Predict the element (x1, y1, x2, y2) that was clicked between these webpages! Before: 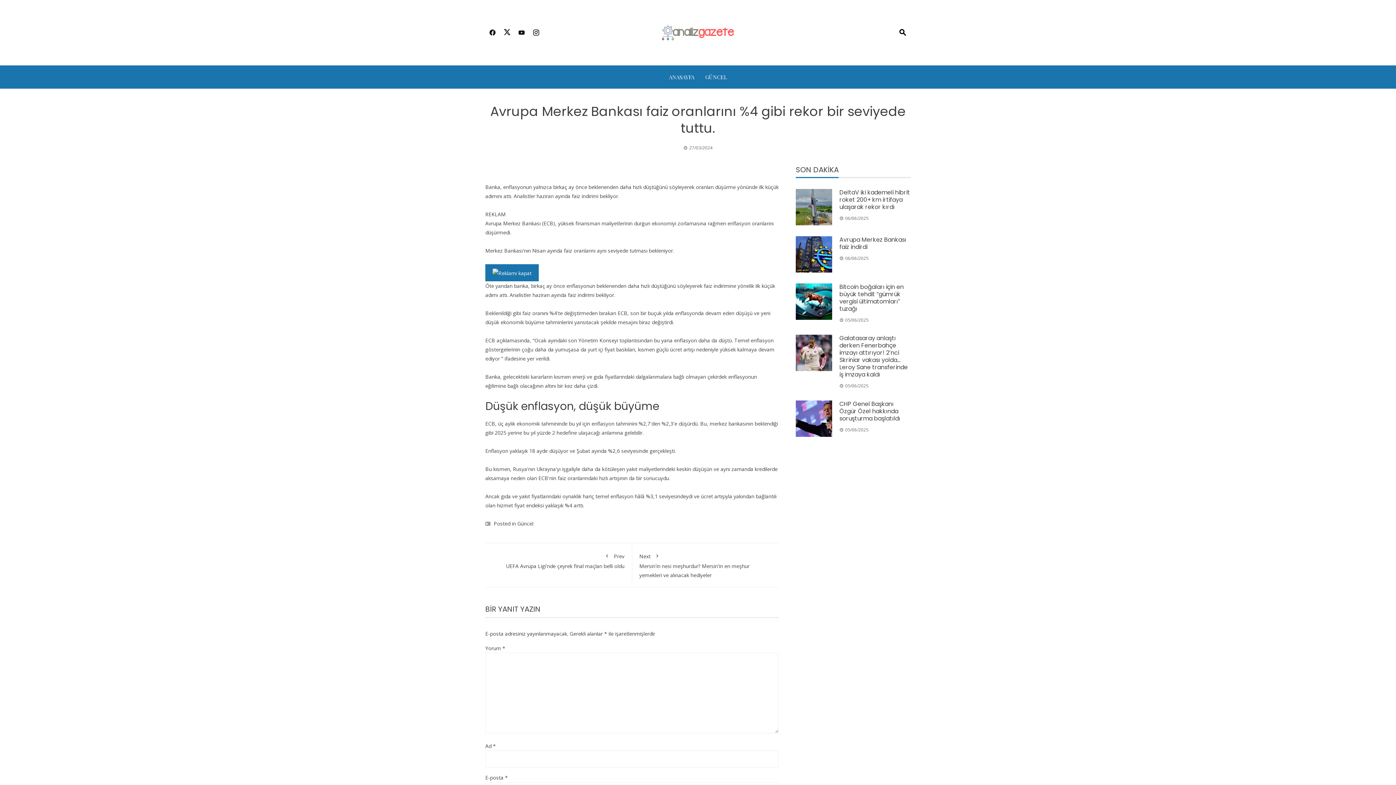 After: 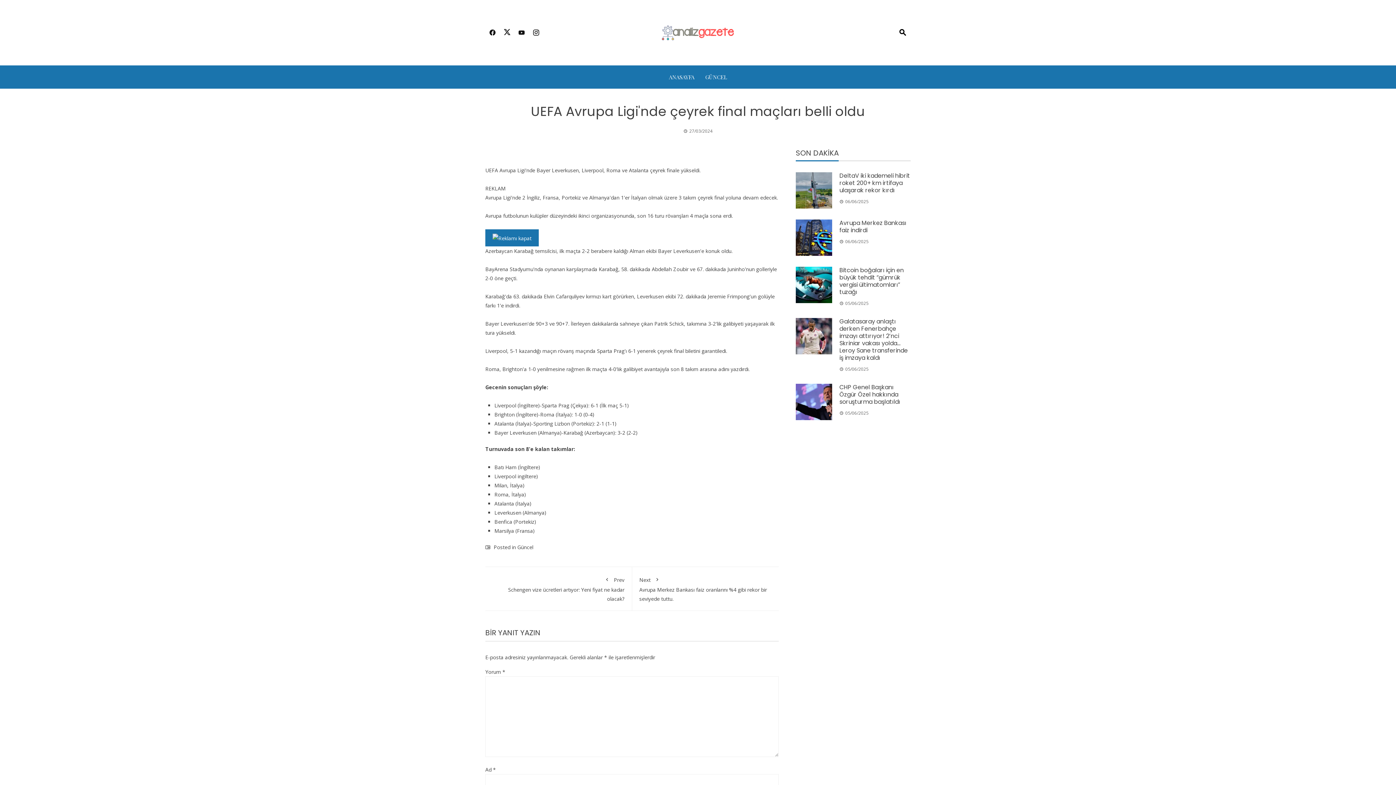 Action: label: Prev
UEFA Avrupa Ligi'nde çeyrek final maçları belli oldu bbox: (492, 550, 624, 569)